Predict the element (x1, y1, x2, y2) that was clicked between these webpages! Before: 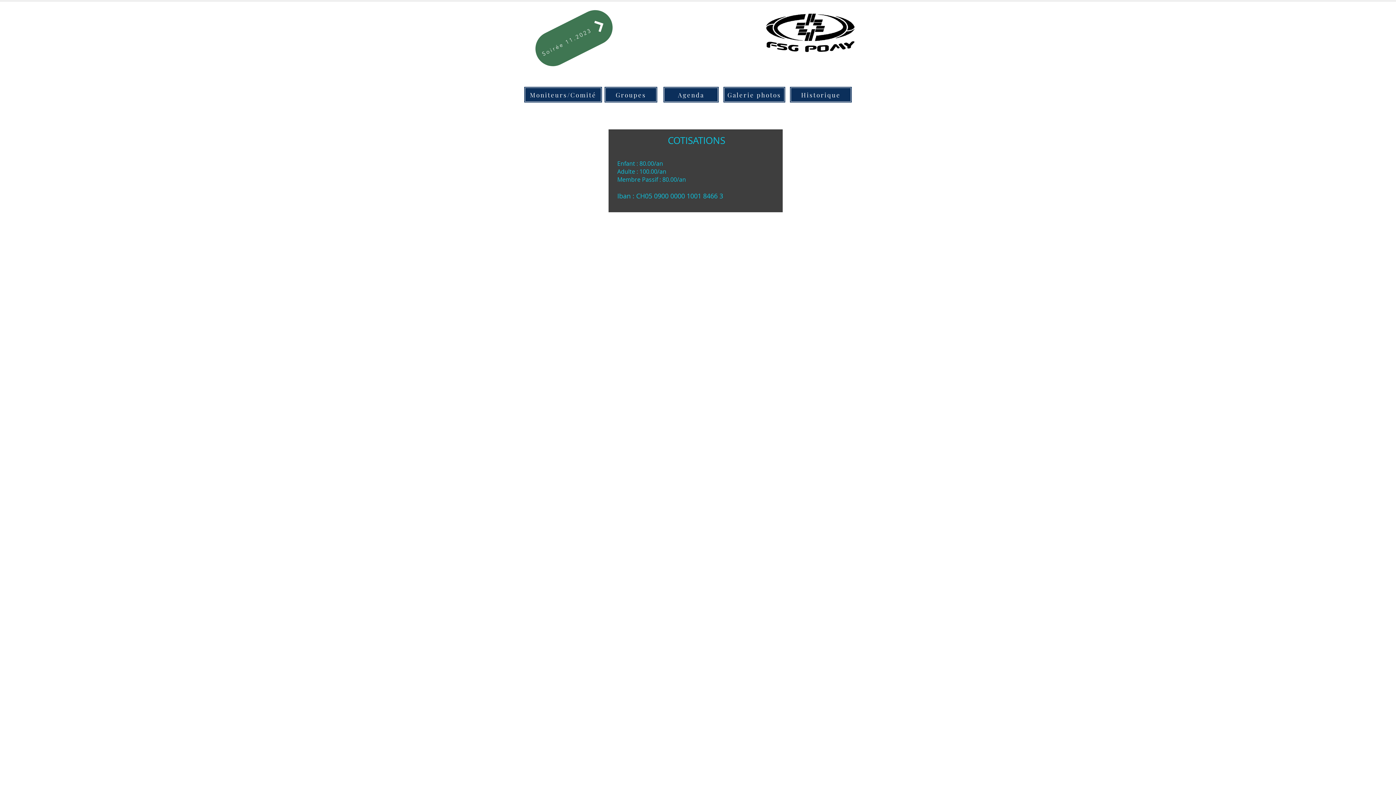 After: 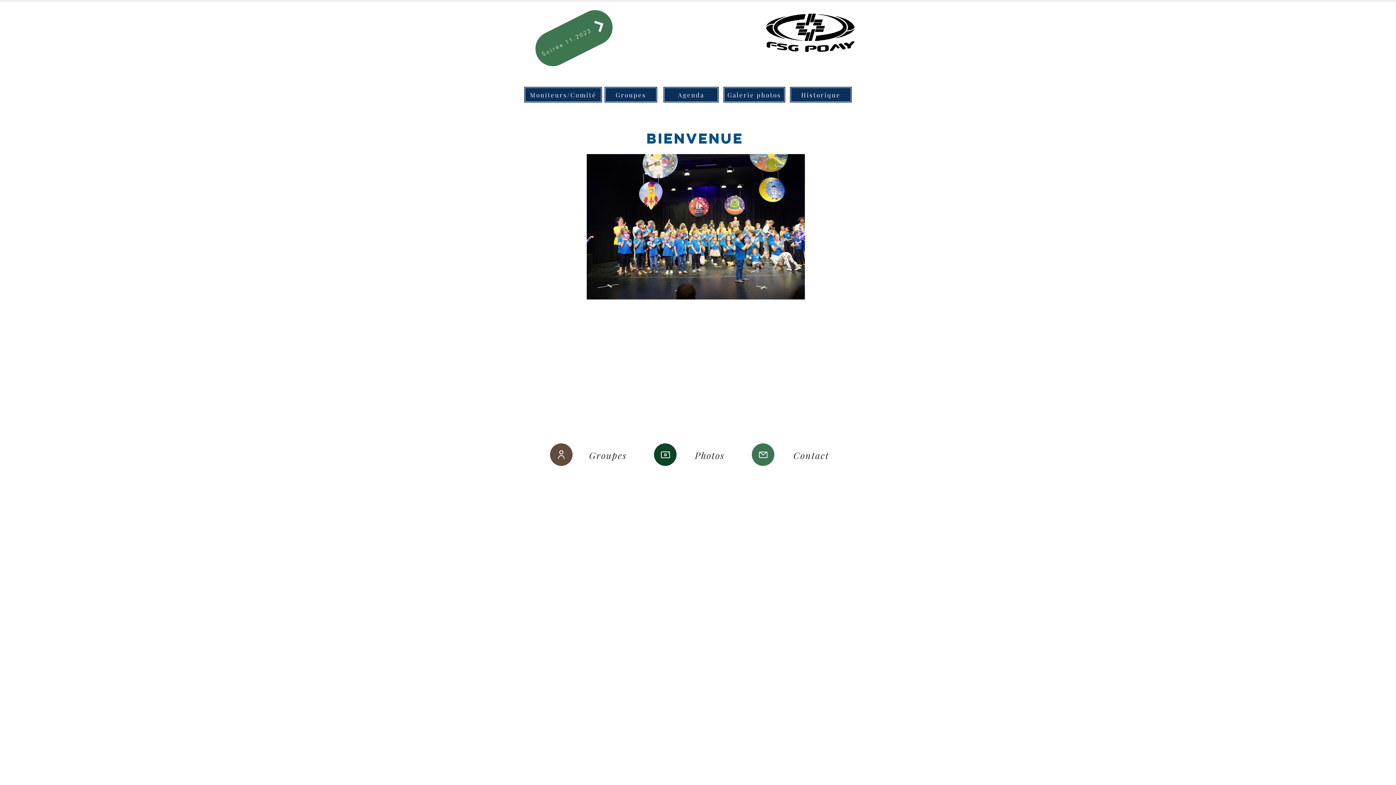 Action: bbox: (765, 13, 855, 52)